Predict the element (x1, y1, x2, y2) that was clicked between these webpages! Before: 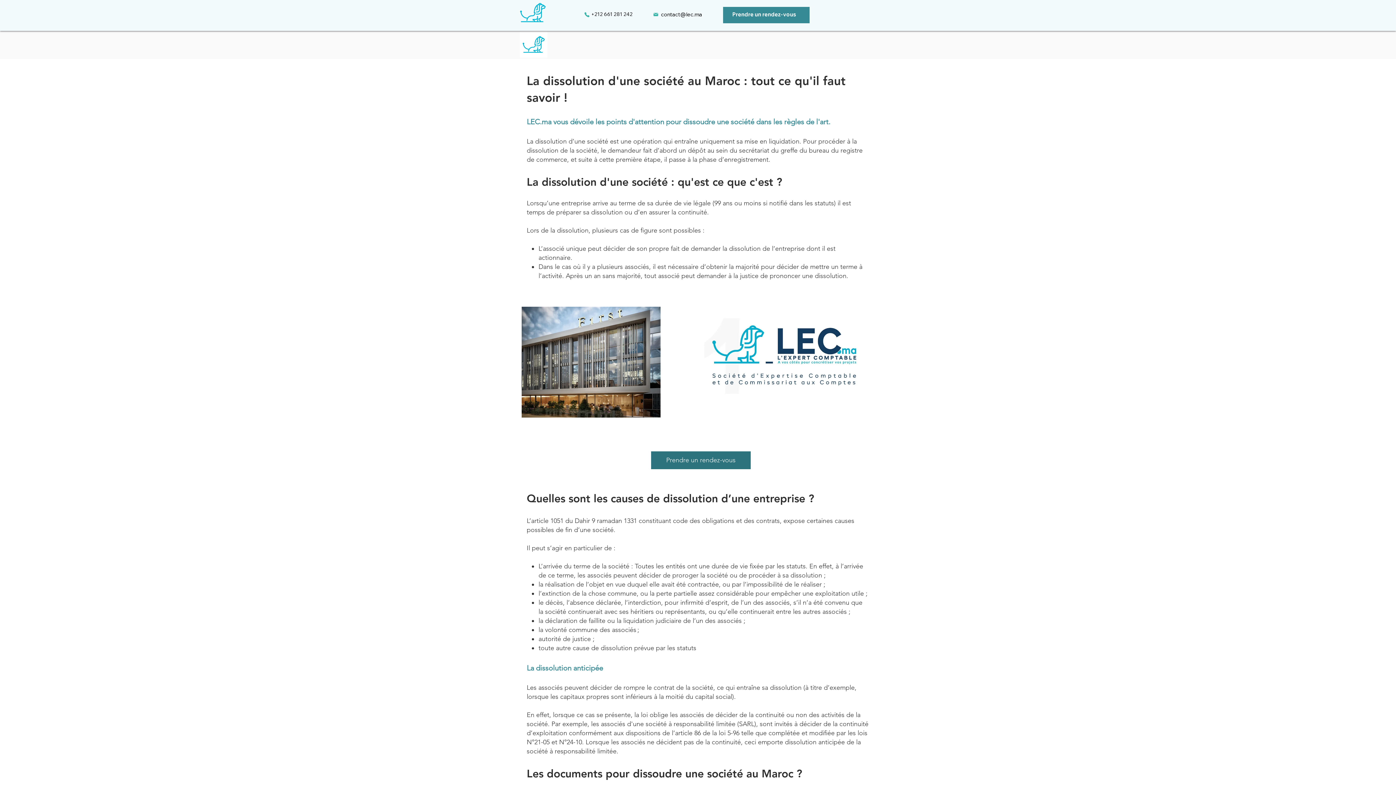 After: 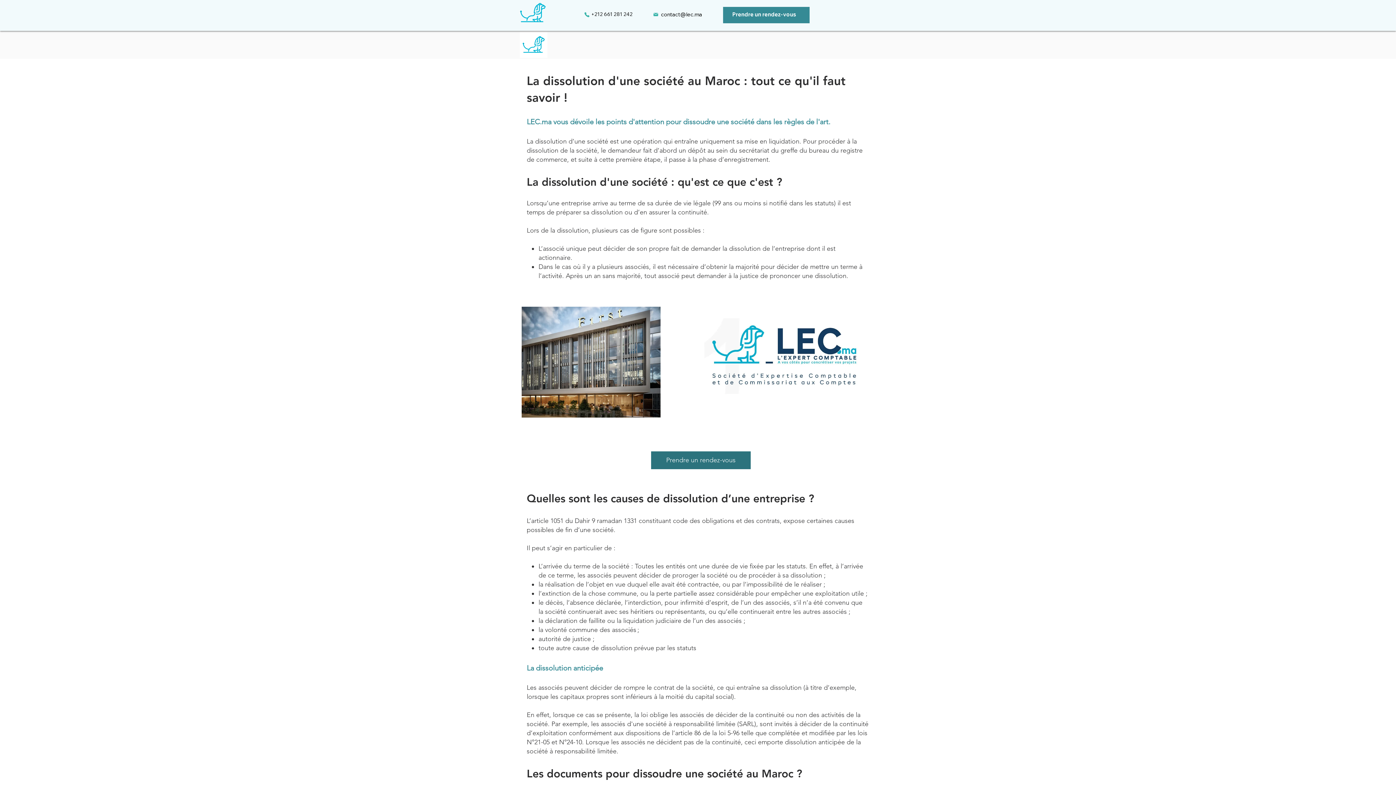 Action: bbox: (645, 720, 735, 728) label: société à responsabilité limitée